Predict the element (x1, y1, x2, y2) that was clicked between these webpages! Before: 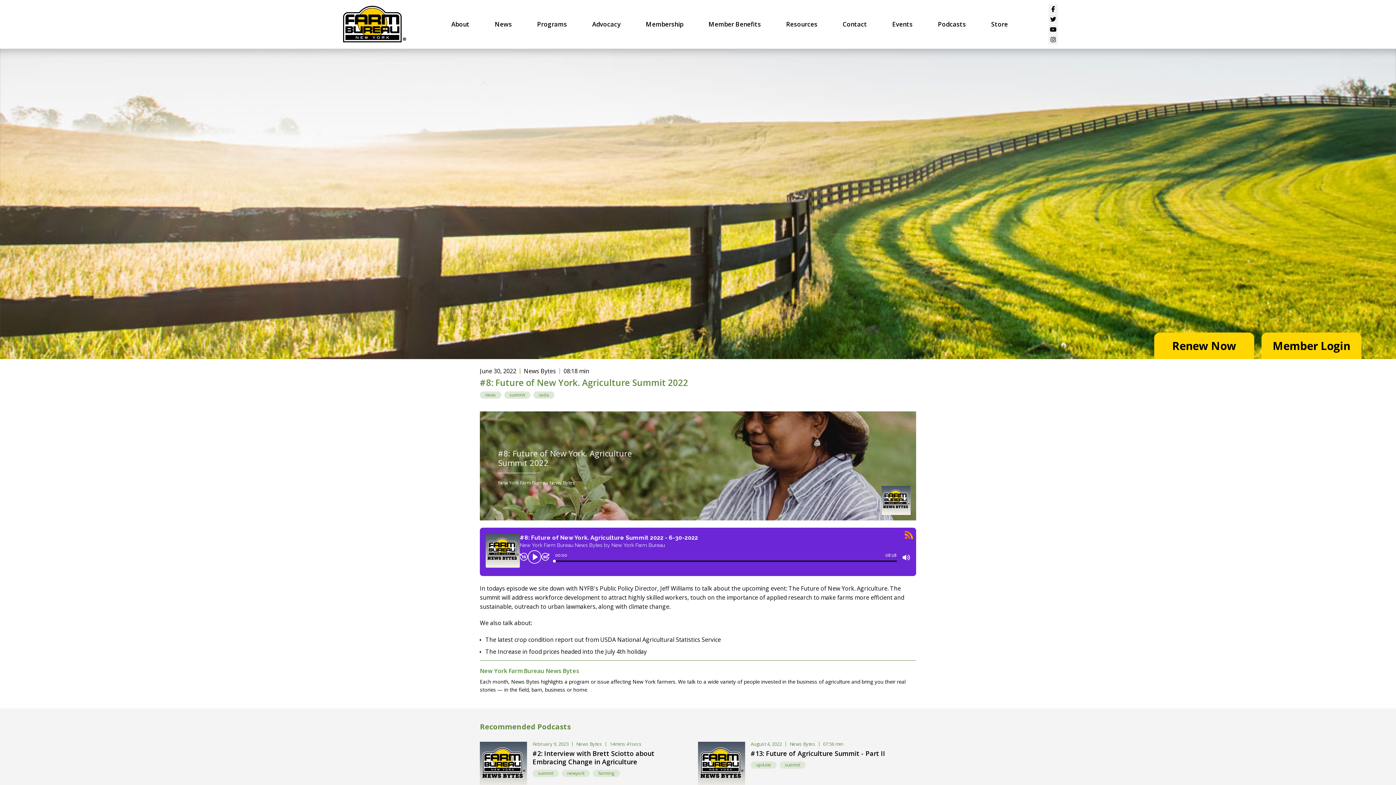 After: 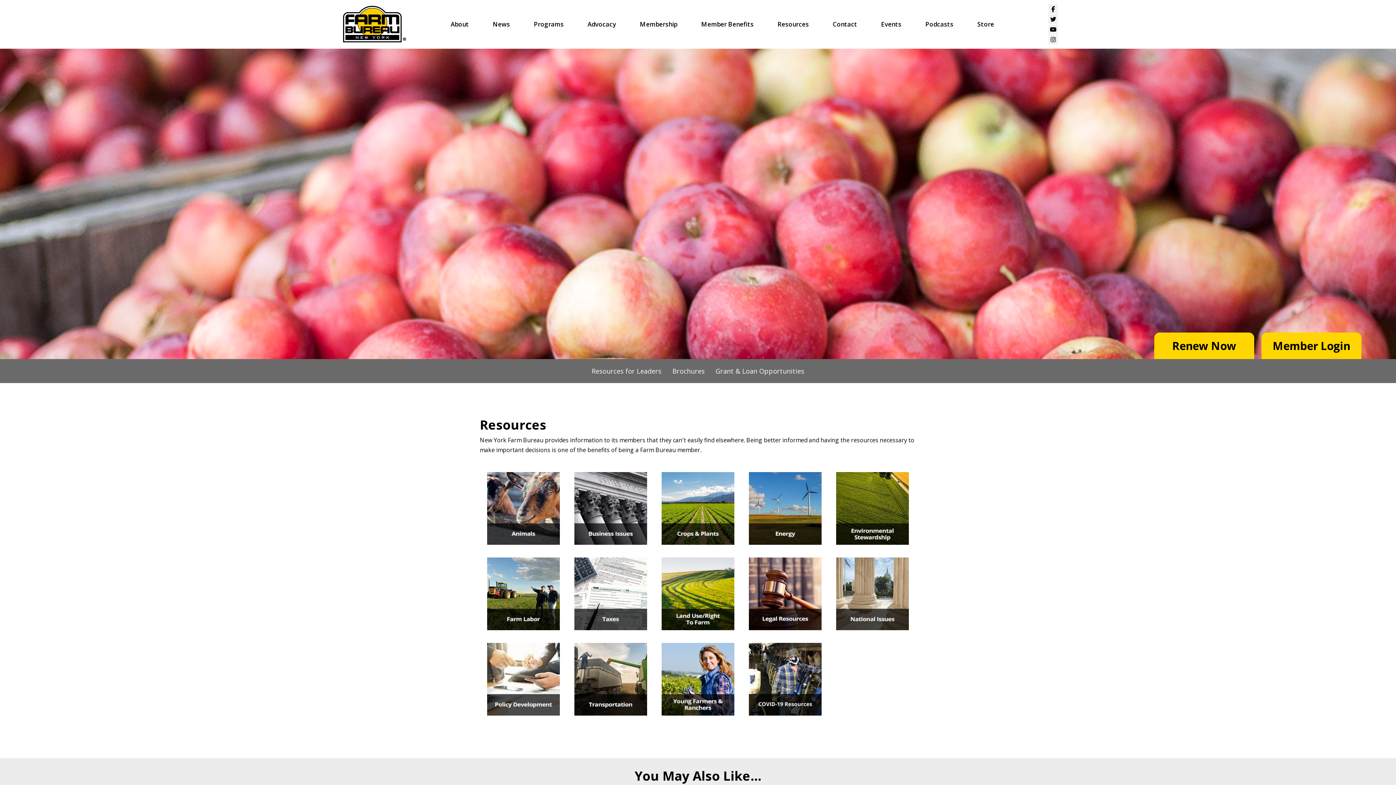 Action: label: Resources bbox: (777, 17, 826, 31)